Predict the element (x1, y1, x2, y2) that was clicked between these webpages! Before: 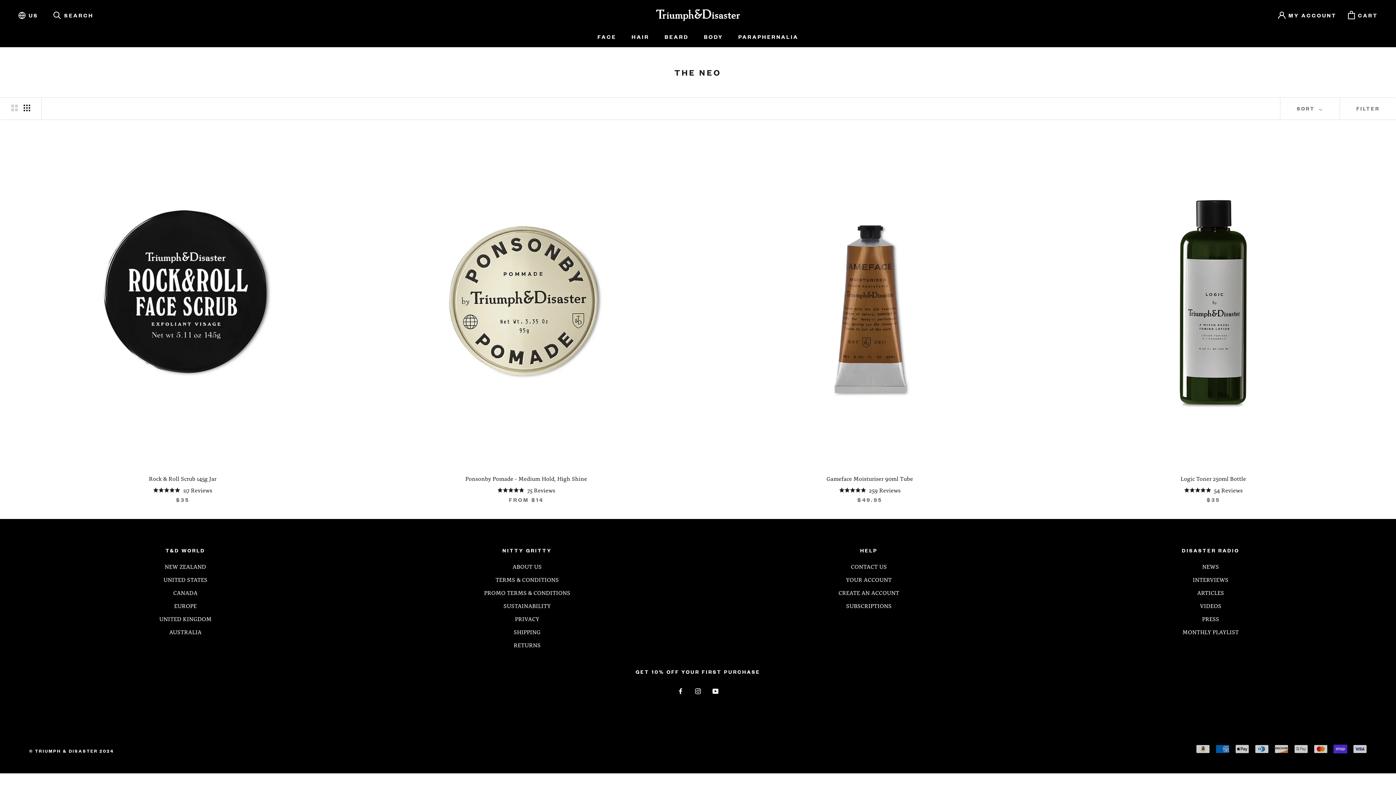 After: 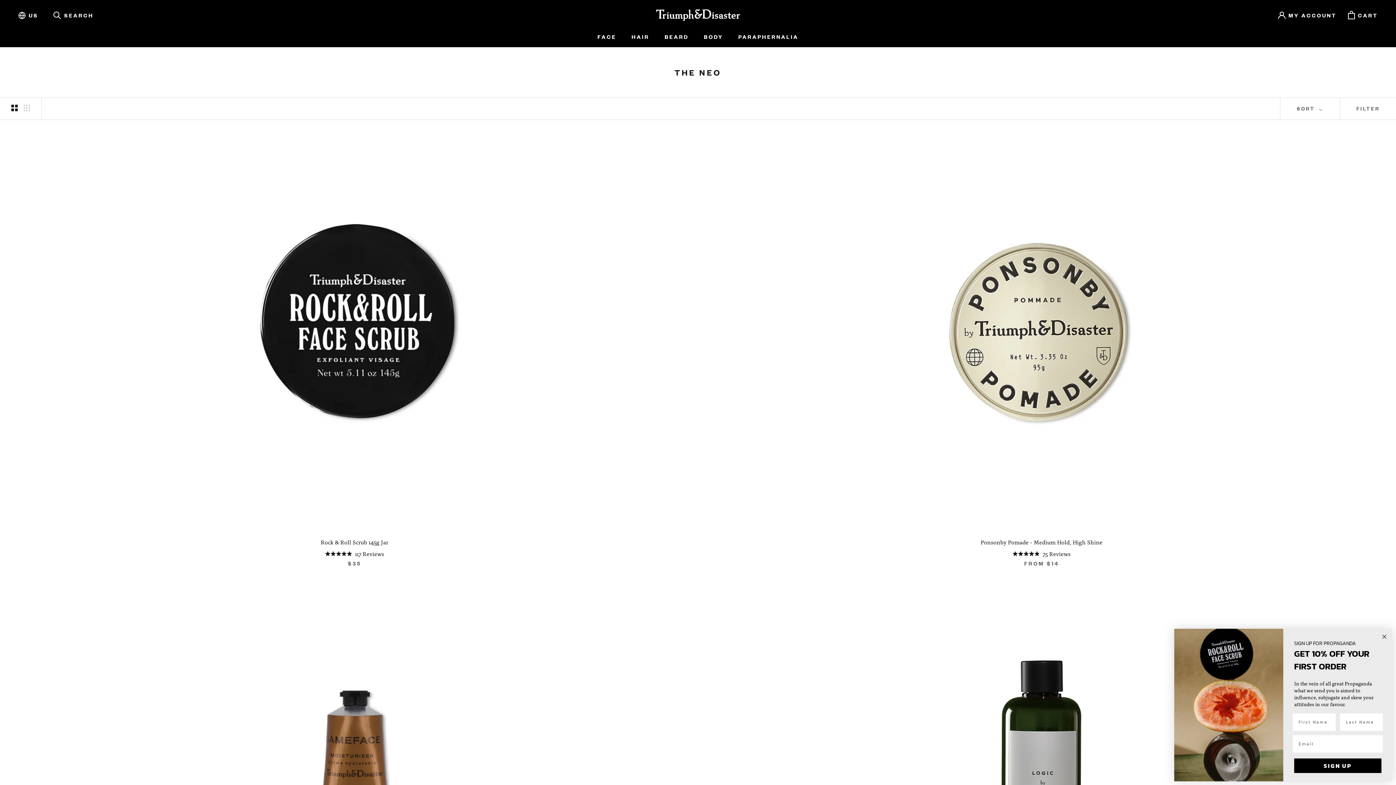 Action: label: Show two products per row bbox: (11, 104, 17, 111)